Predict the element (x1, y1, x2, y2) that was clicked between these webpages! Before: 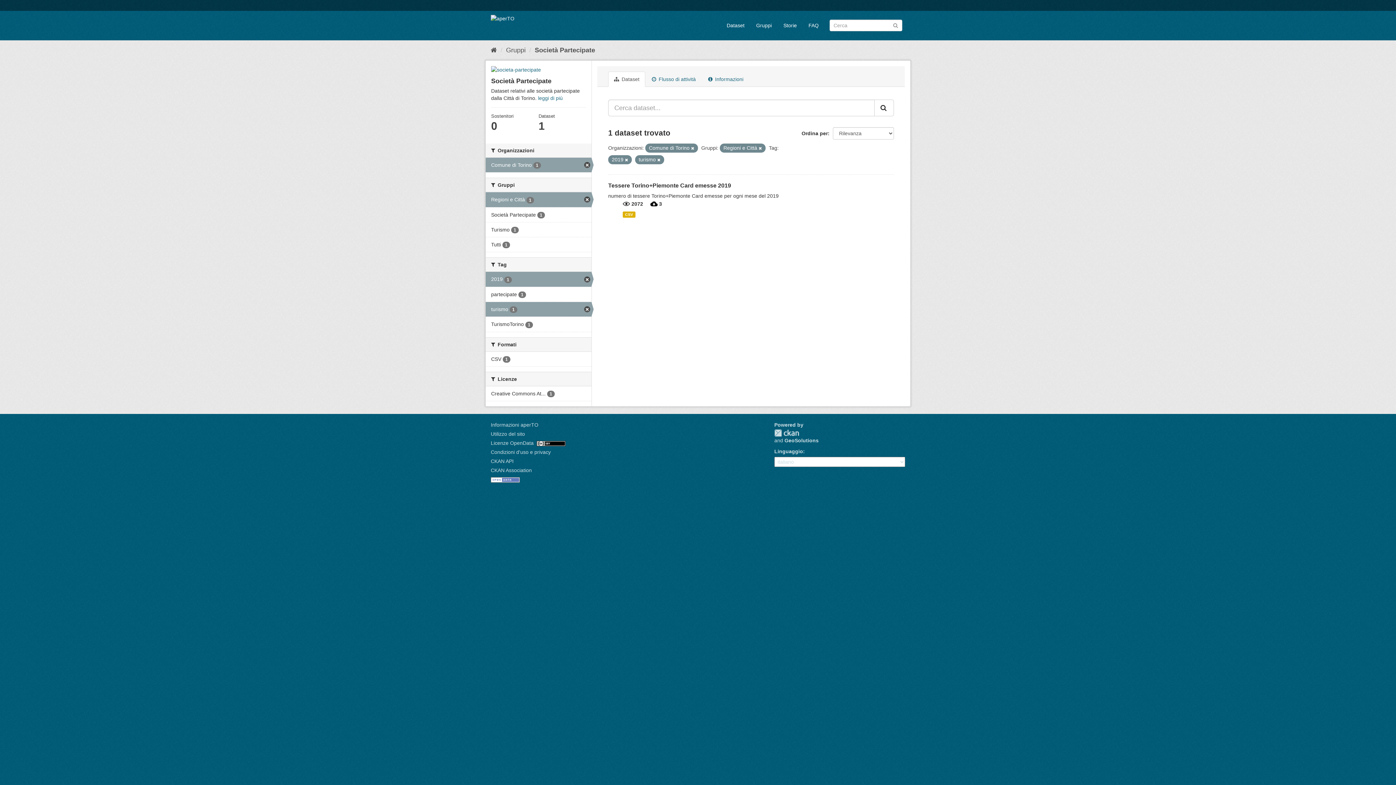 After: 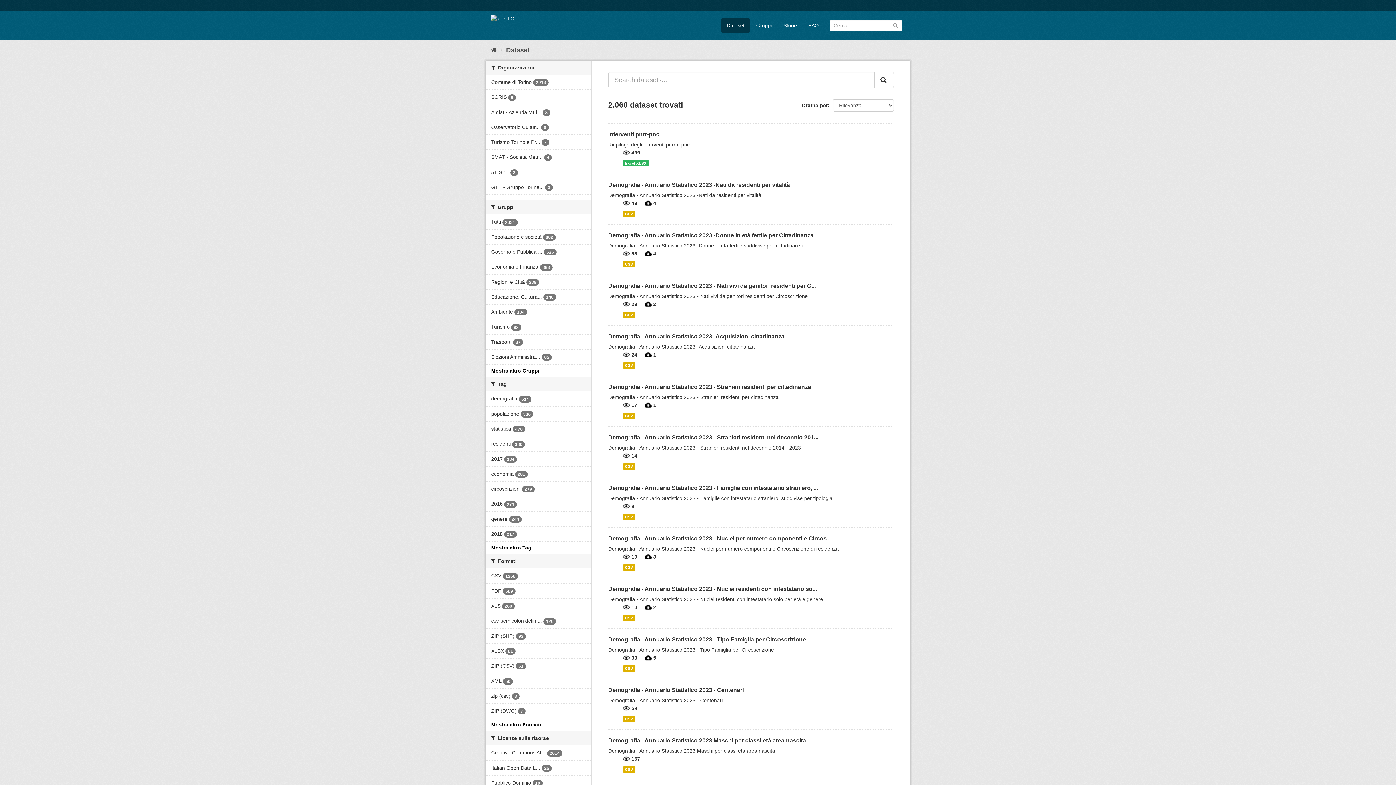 Action: bbox: (892, 21, 898, 28)